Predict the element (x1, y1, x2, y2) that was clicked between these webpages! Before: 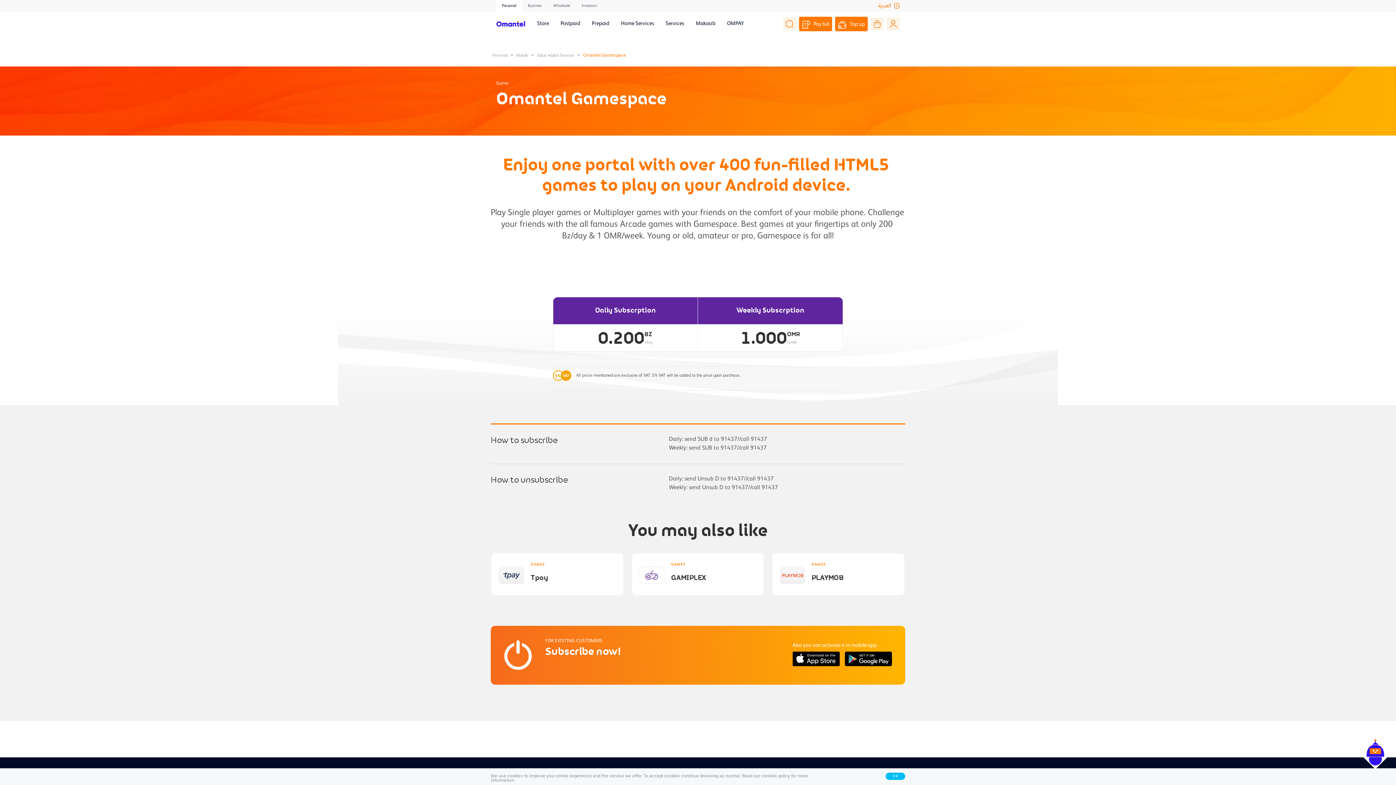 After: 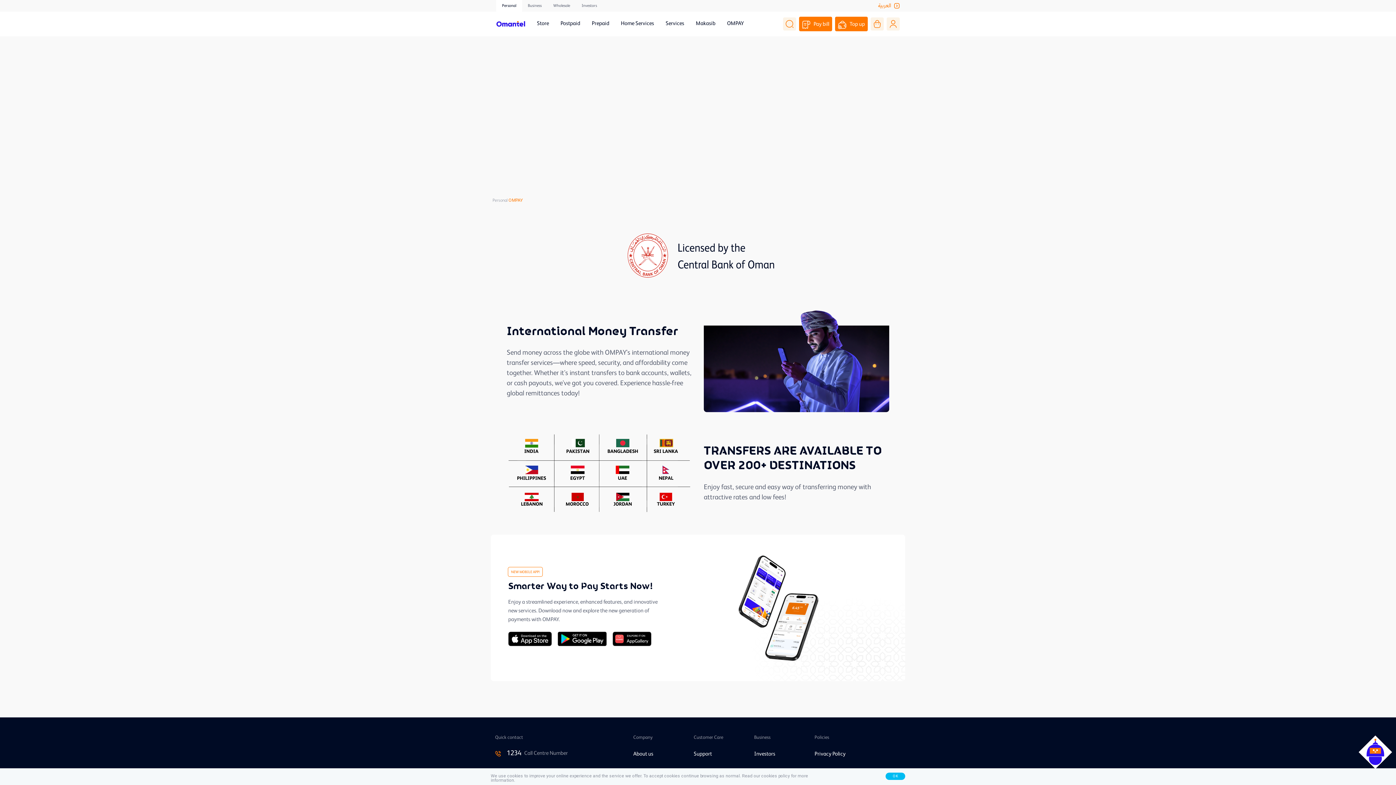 Action: bbox: (727, 20, 744, 27) label: OMPAY